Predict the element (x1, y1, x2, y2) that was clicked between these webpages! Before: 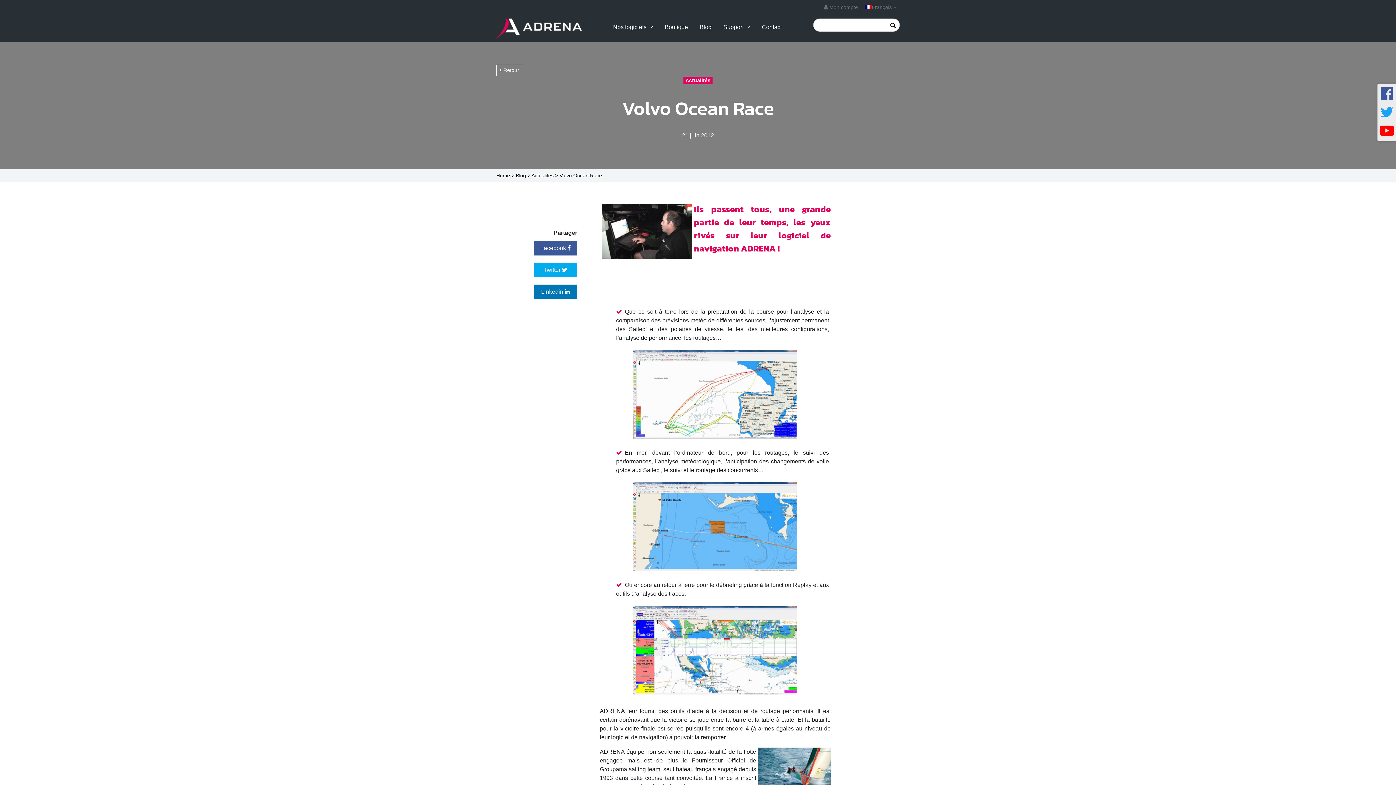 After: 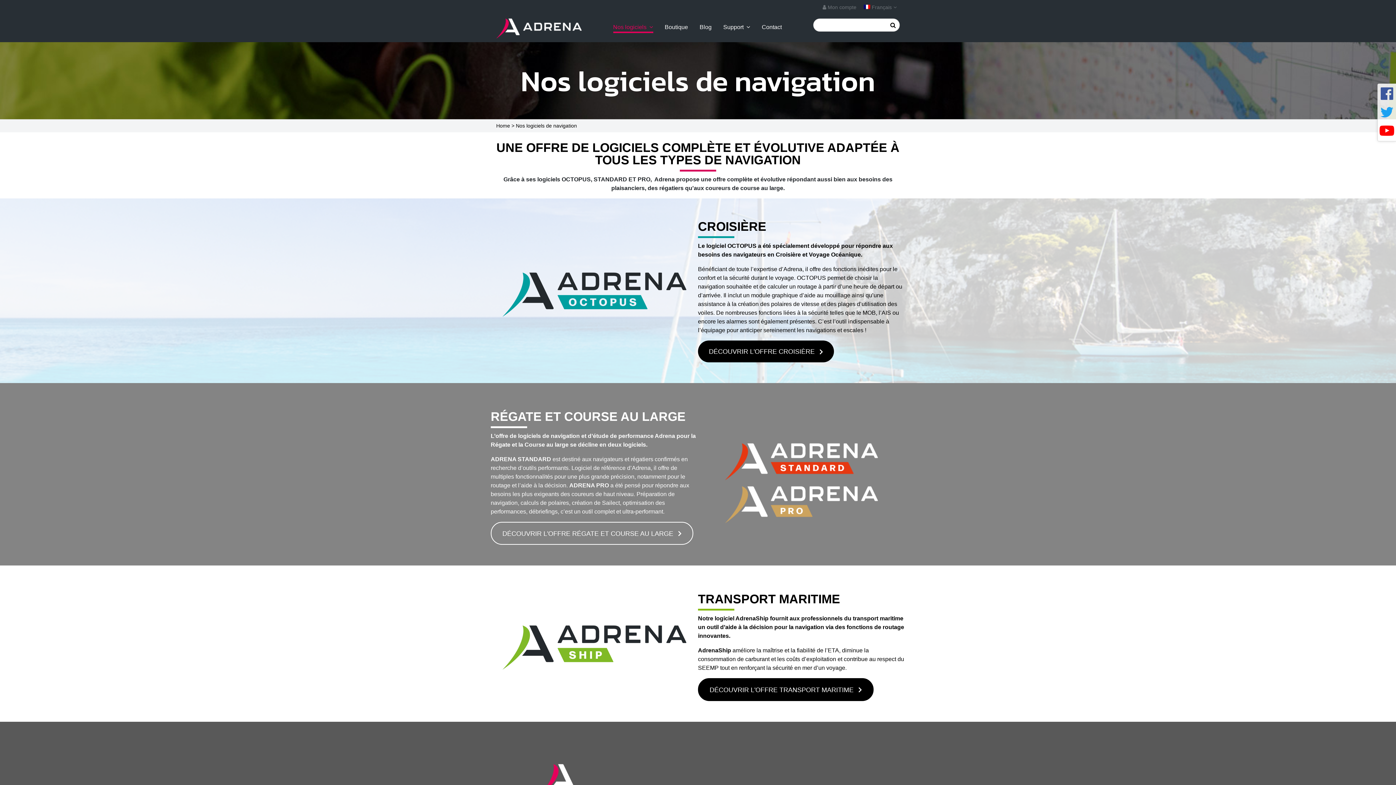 Action: label: Nos logiciels bbox: (613, 24, 653, 32)